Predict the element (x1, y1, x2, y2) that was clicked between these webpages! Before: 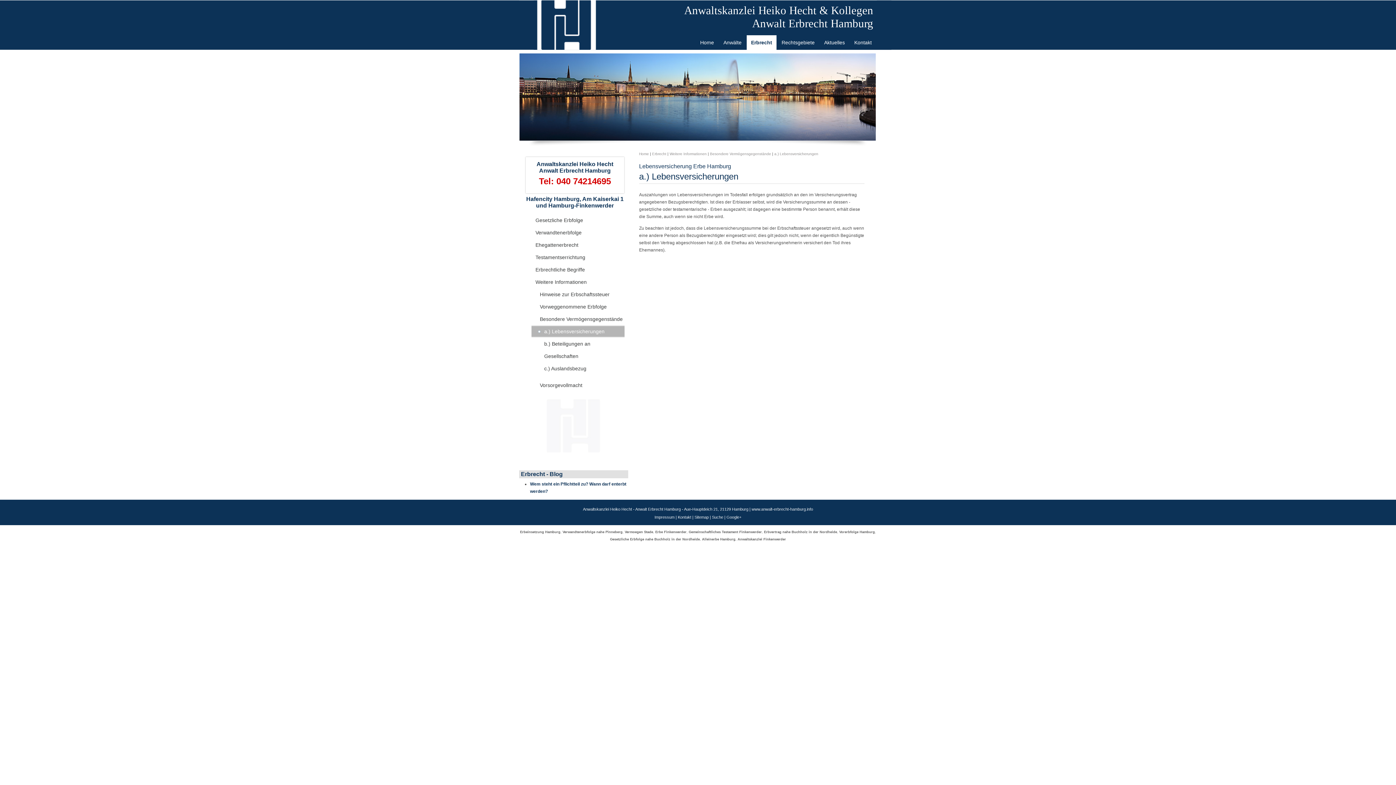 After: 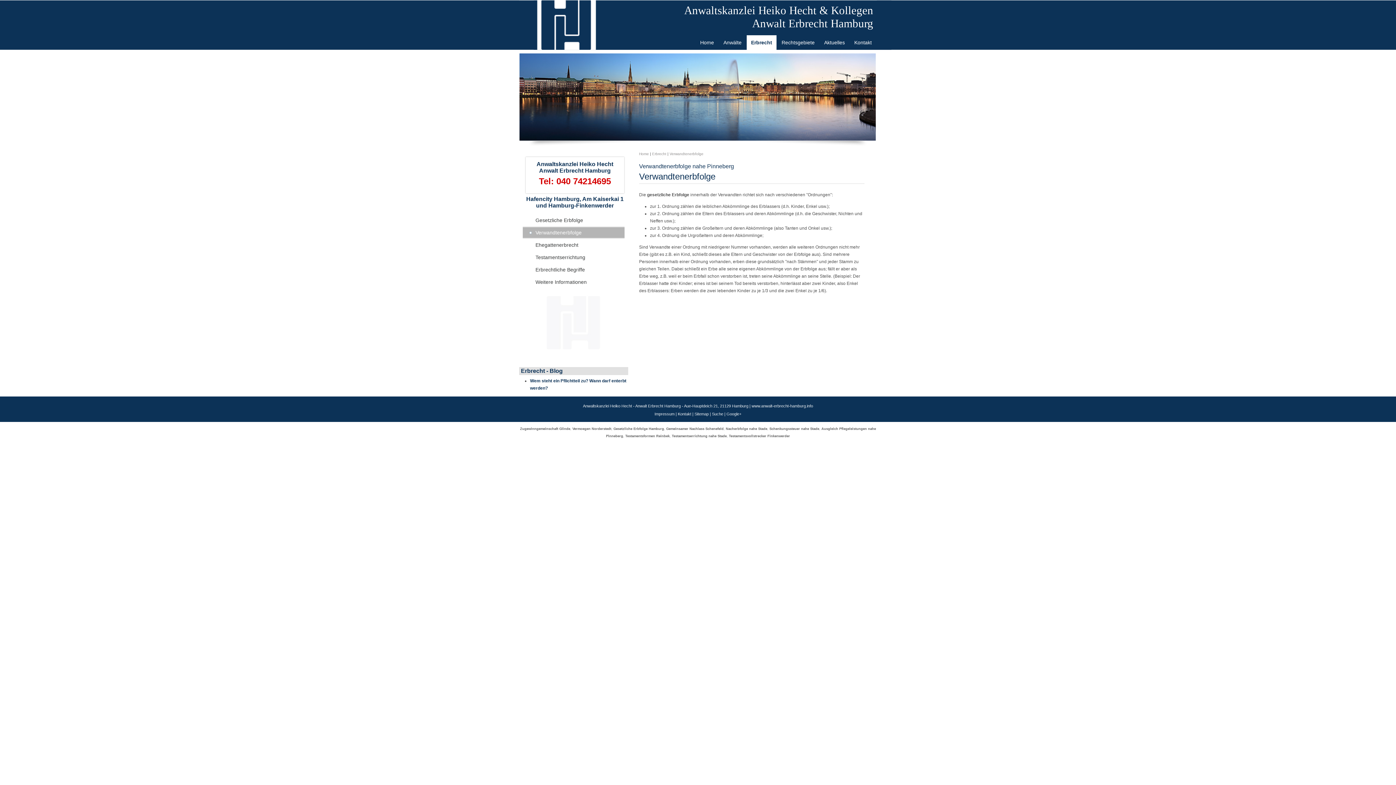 Action: bbox: (562, 530, 622, 534) label: Verwandtenerbfolge nahe Pinneberg